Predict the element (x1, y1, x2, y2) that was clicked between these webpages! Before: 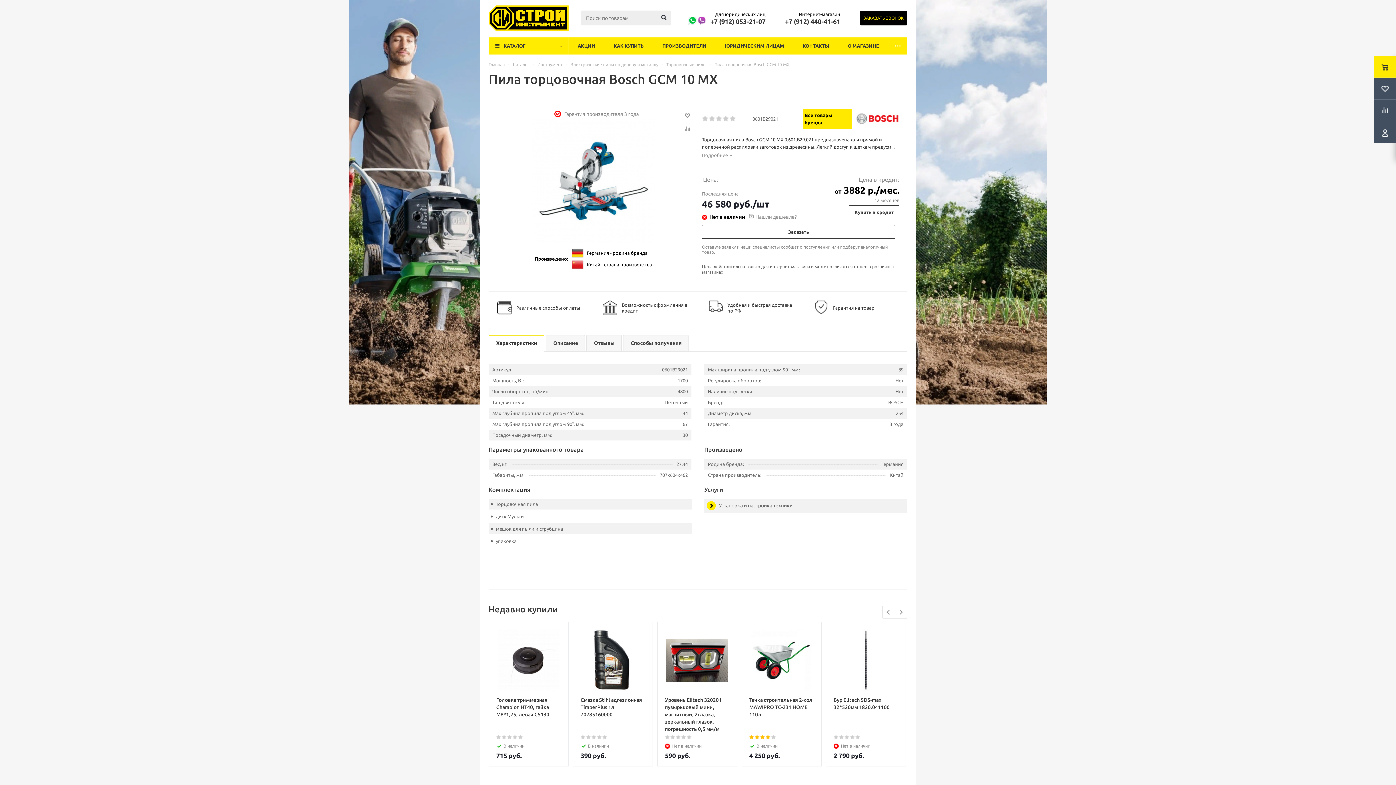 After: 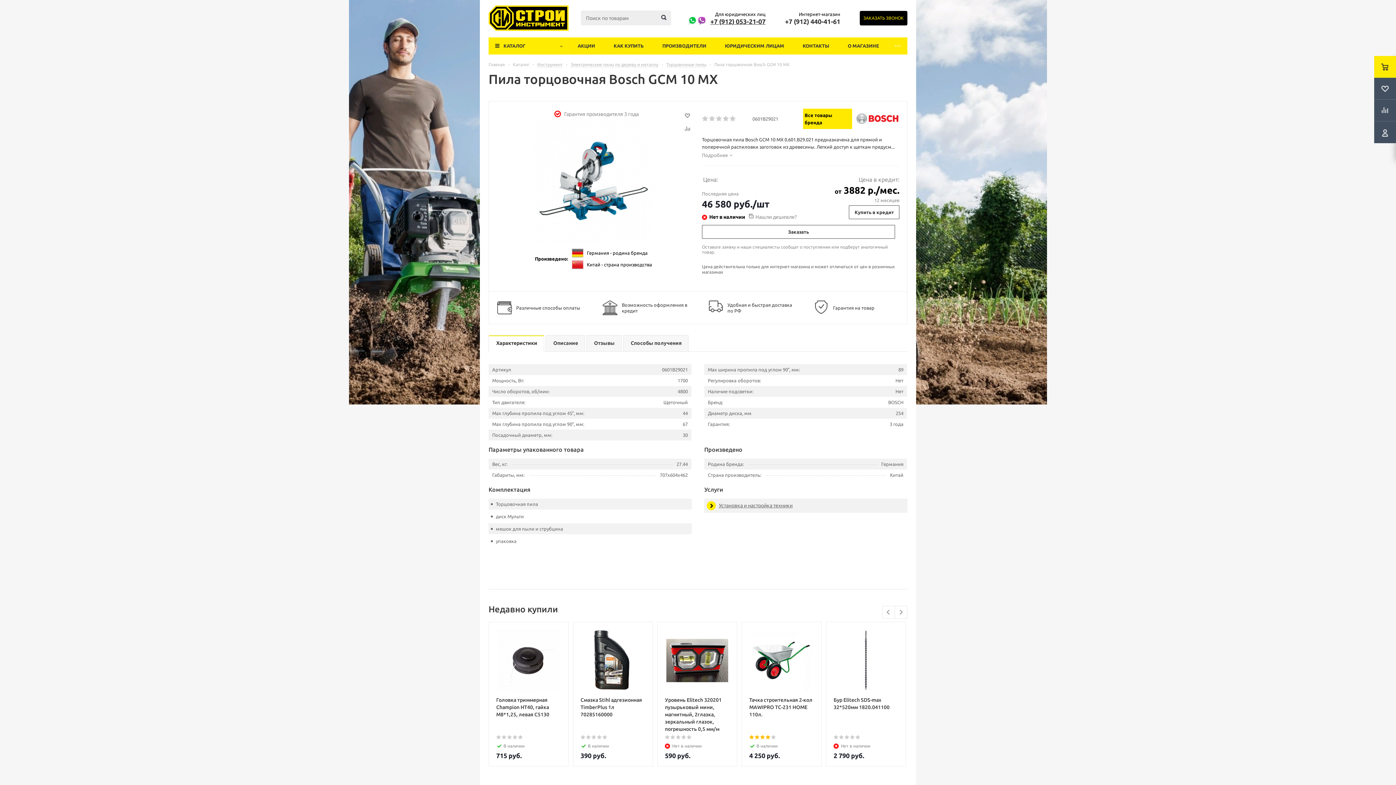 Action: label: +7 (912) 053-21-07 bbox: (710, 17, 765, 25)